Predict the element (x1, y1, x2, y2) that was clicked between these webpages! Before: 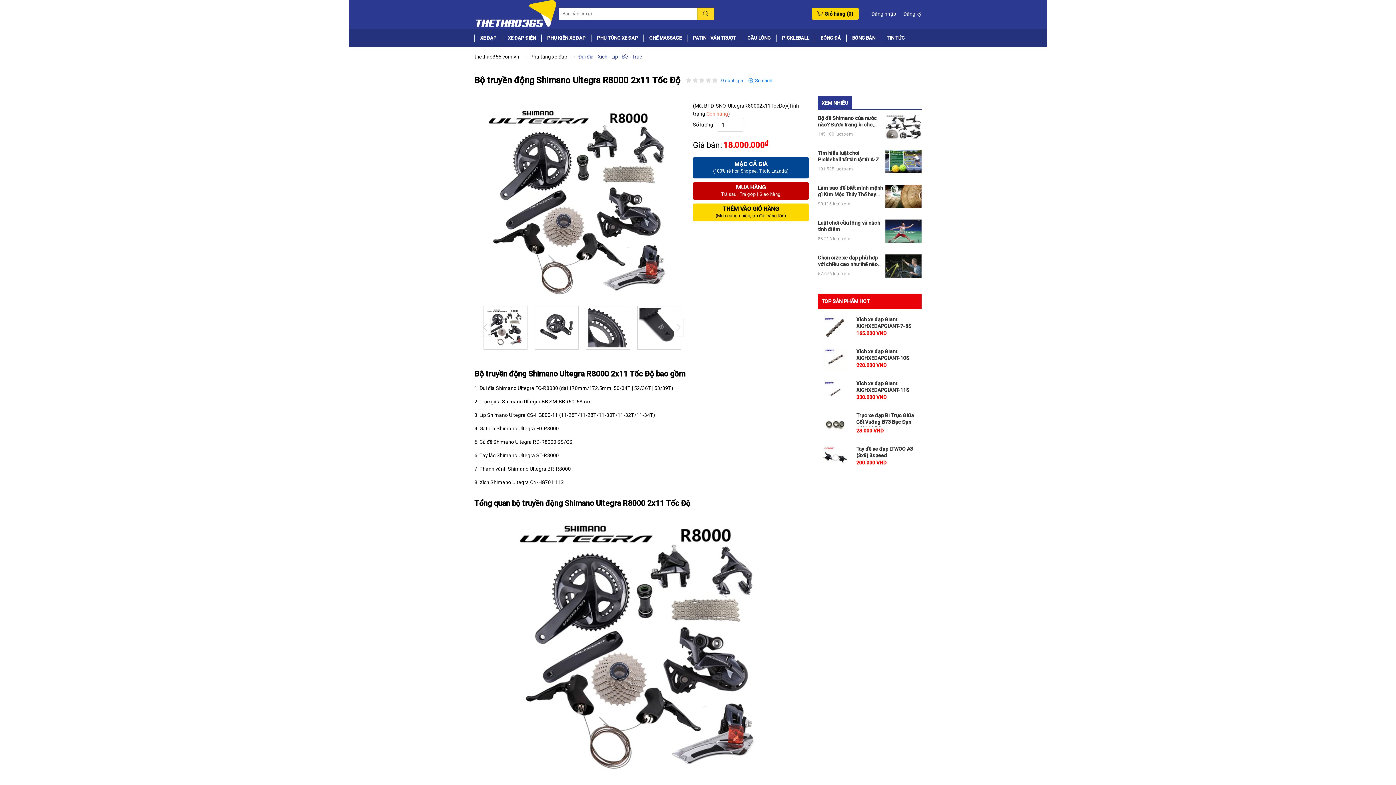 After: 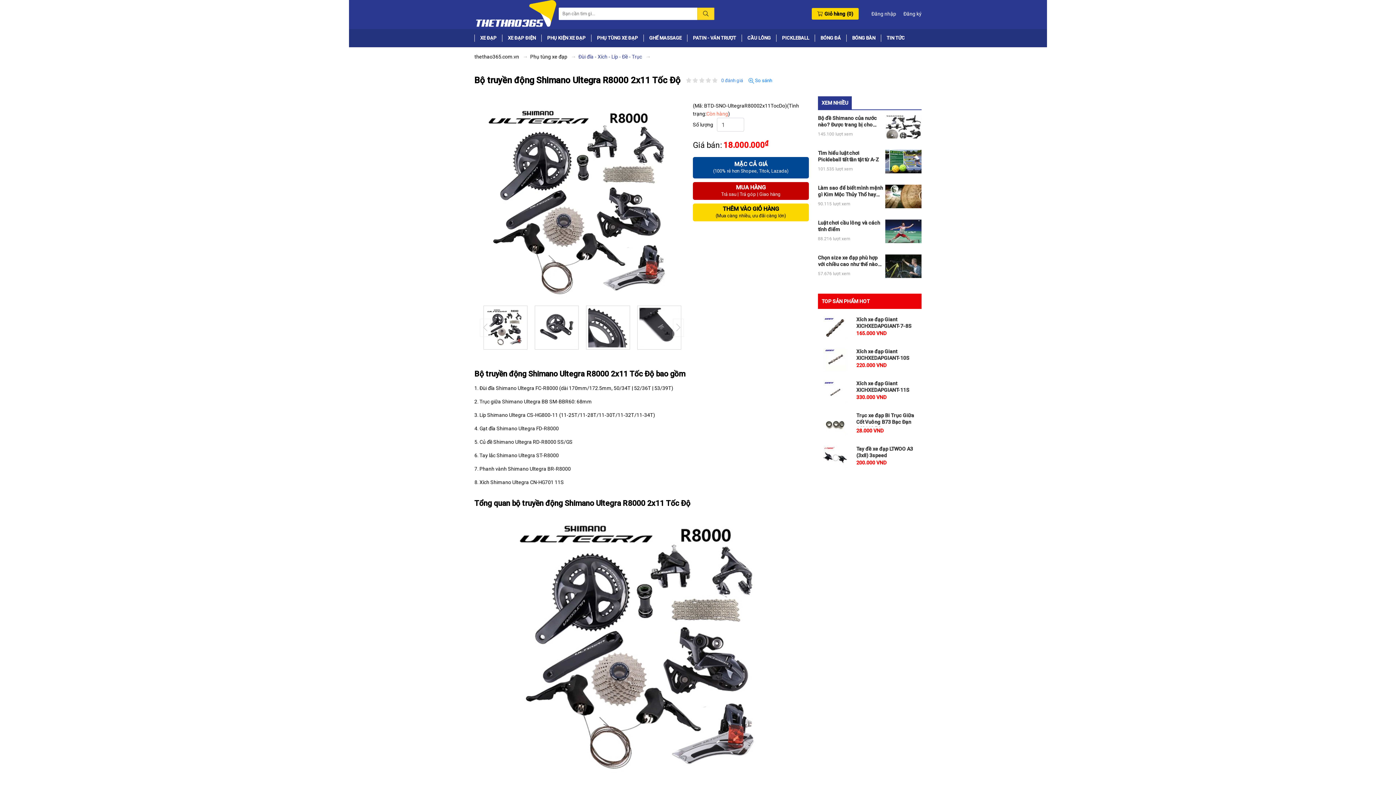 Action: label: Facebook bbox: (1374, 727, 1389, 741)